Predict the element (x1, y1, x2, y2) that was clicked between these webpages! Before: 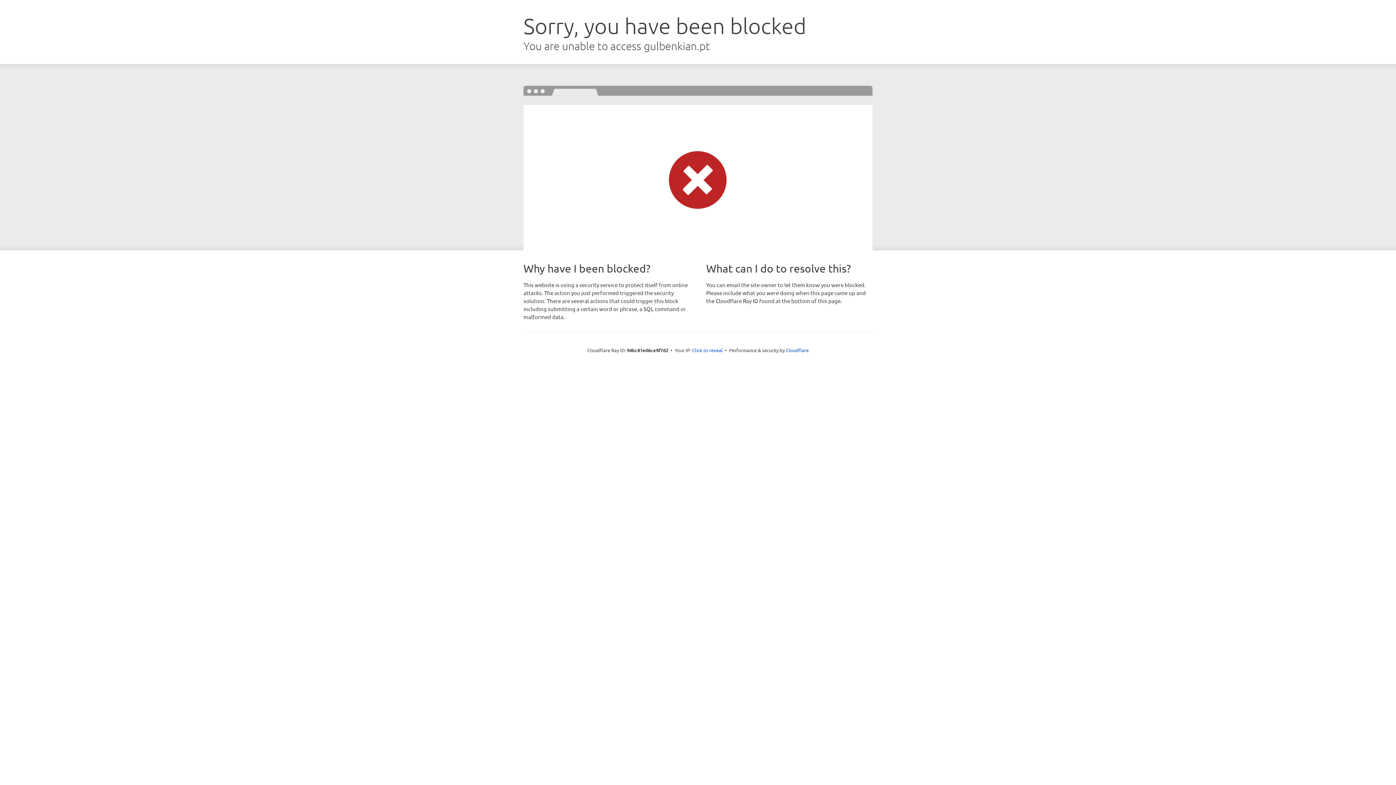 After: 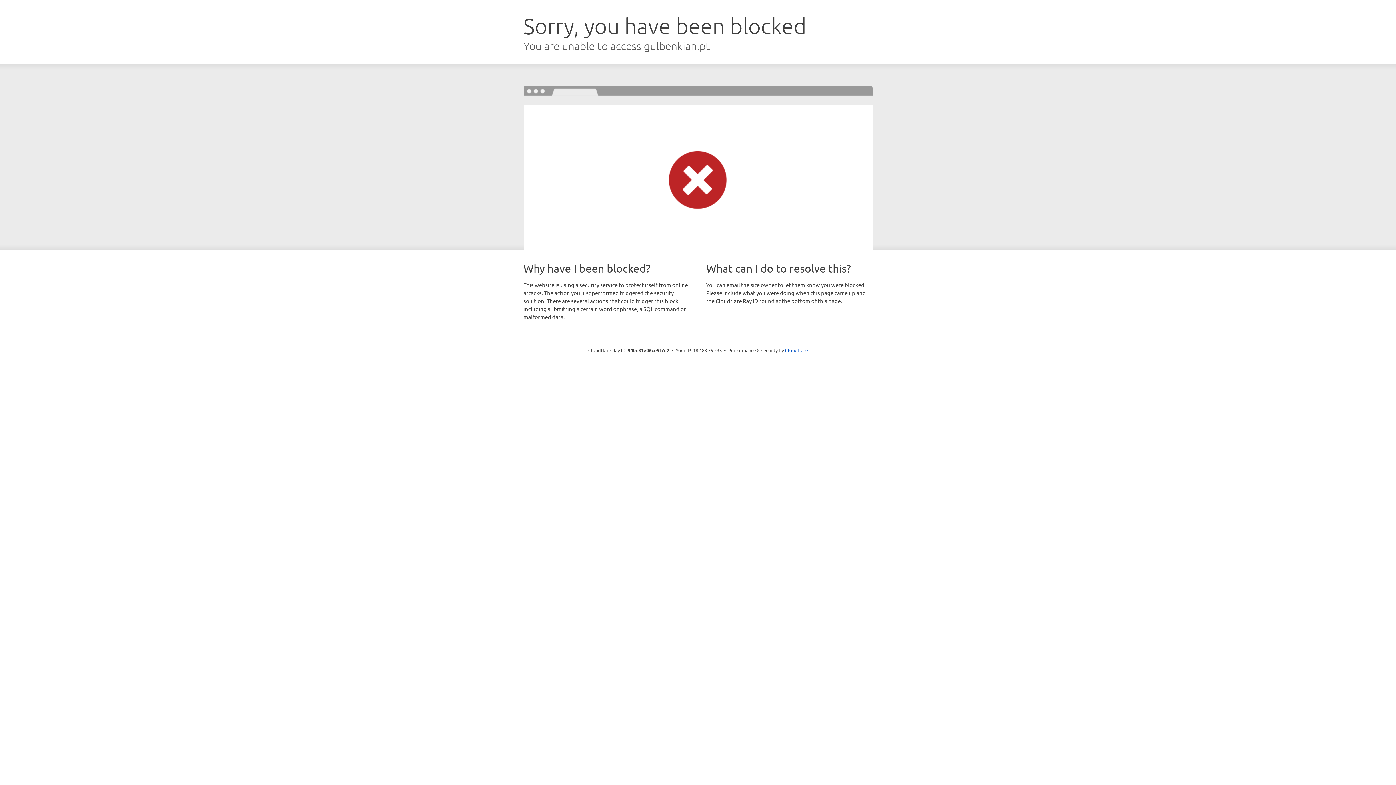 Action: bbox: (692, 346, 722, 353) label: Click to reveal